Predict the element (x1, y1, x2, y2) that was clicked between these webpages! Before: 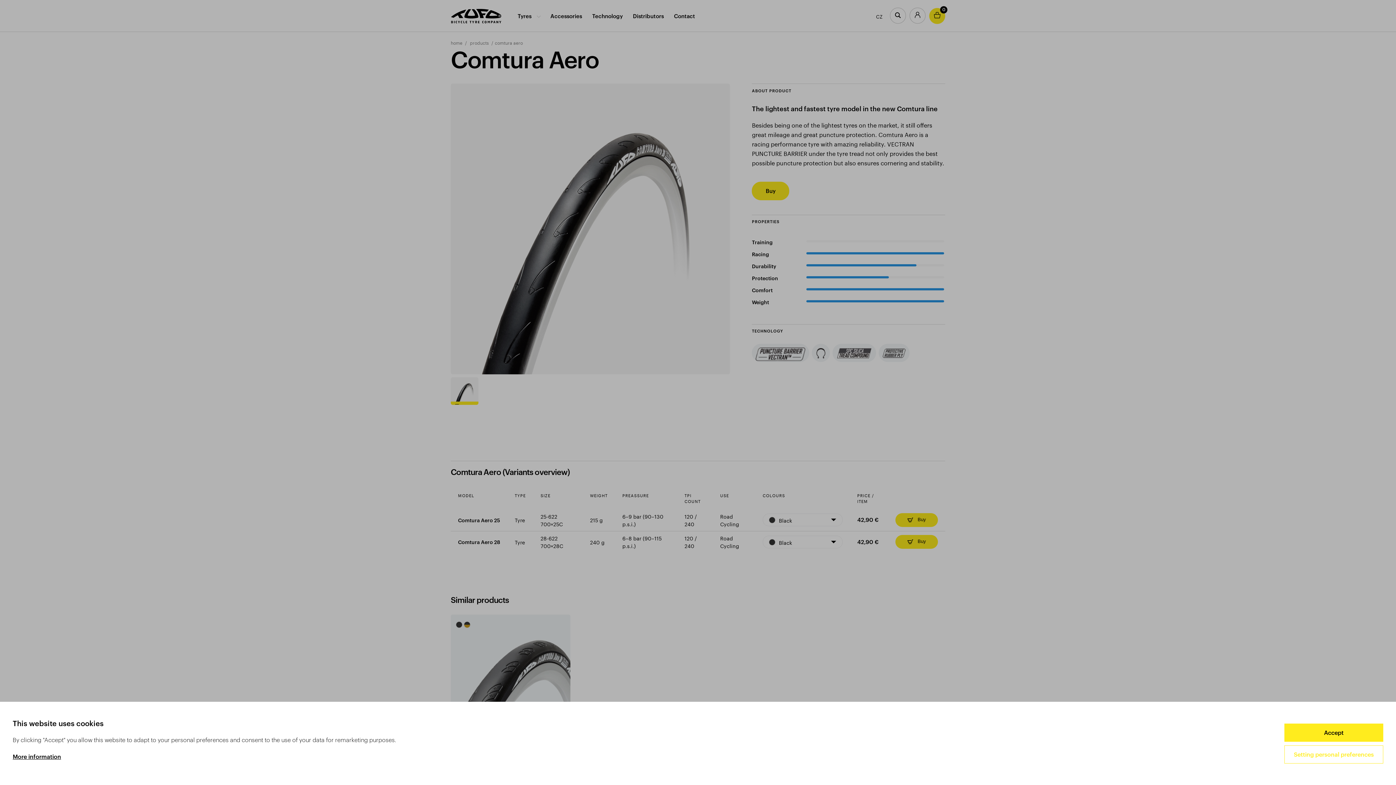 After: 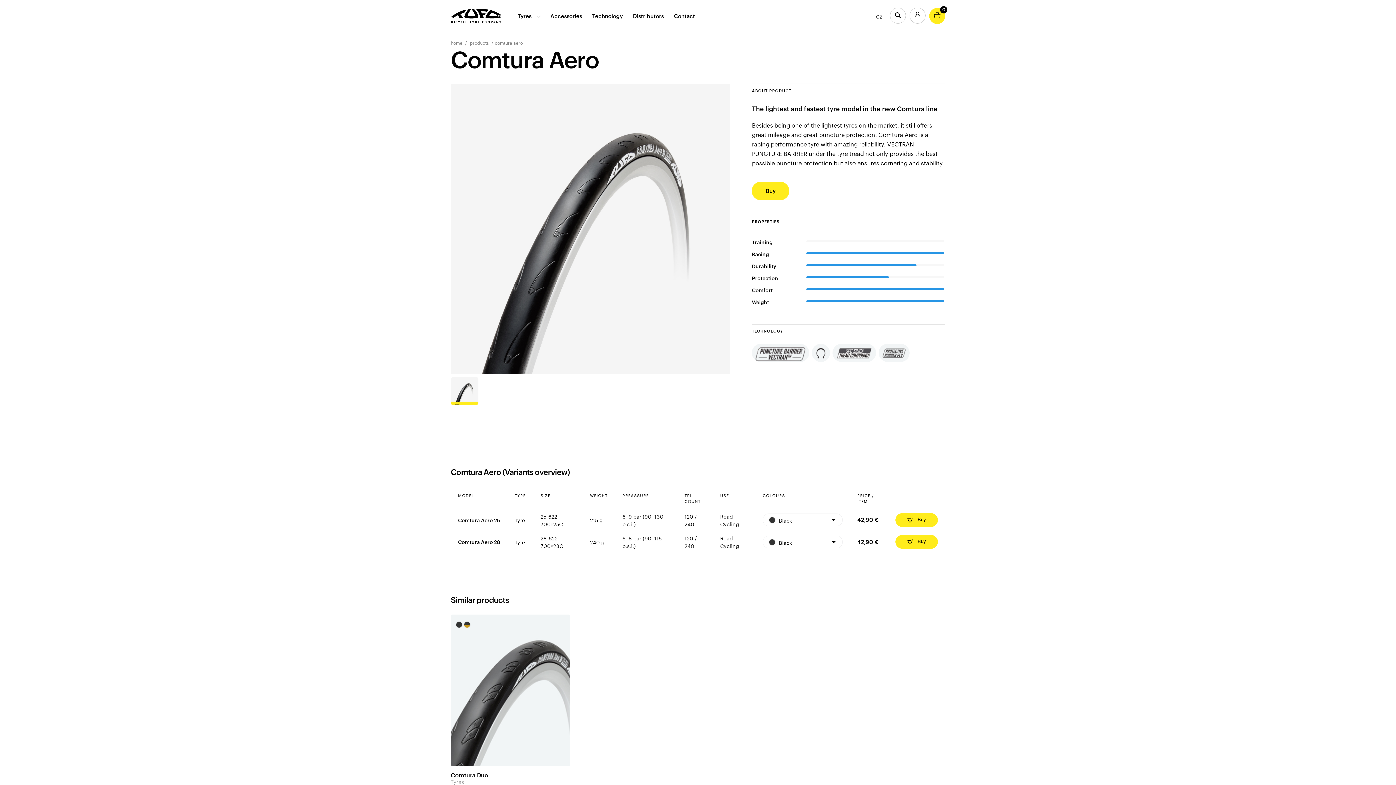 Action: bbox: (1284, 723, 1383, 742) label: Accept